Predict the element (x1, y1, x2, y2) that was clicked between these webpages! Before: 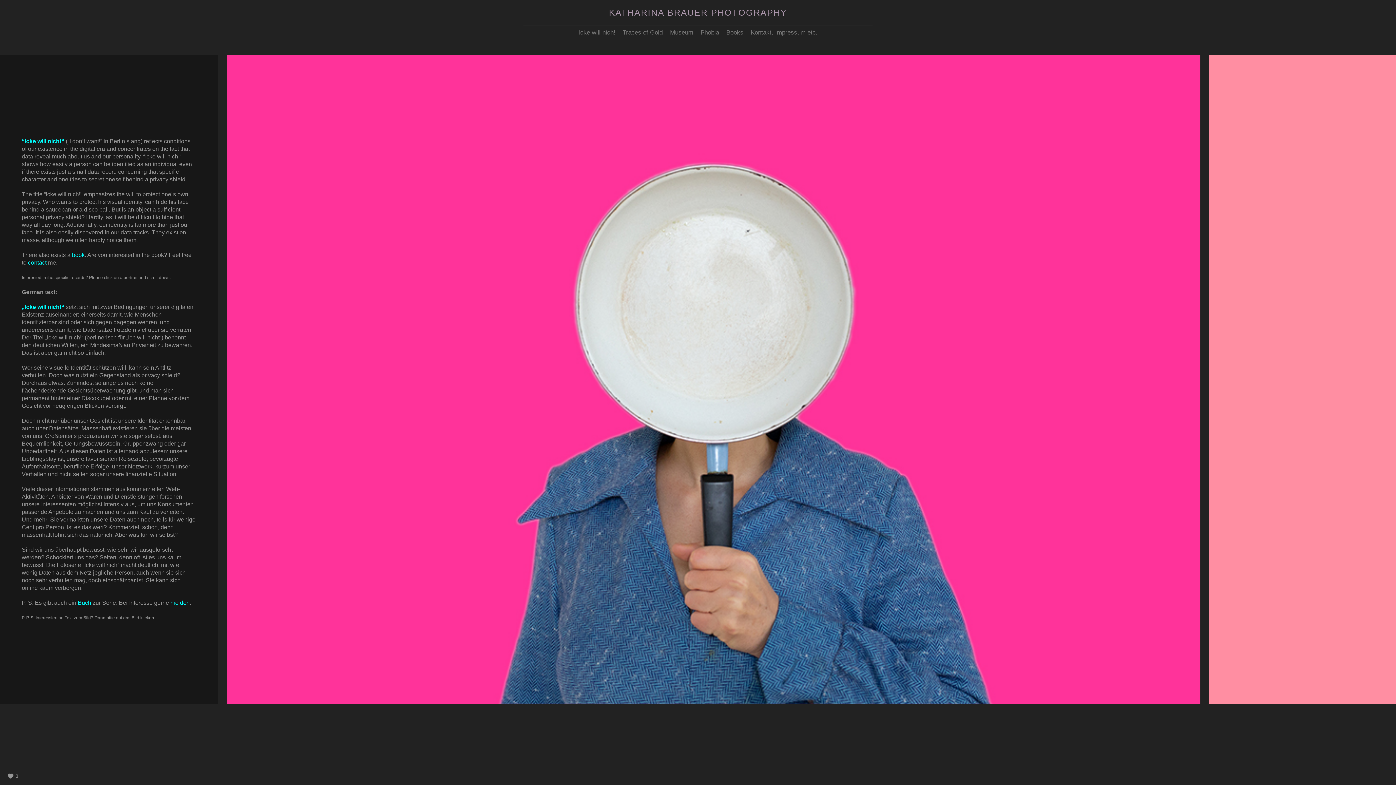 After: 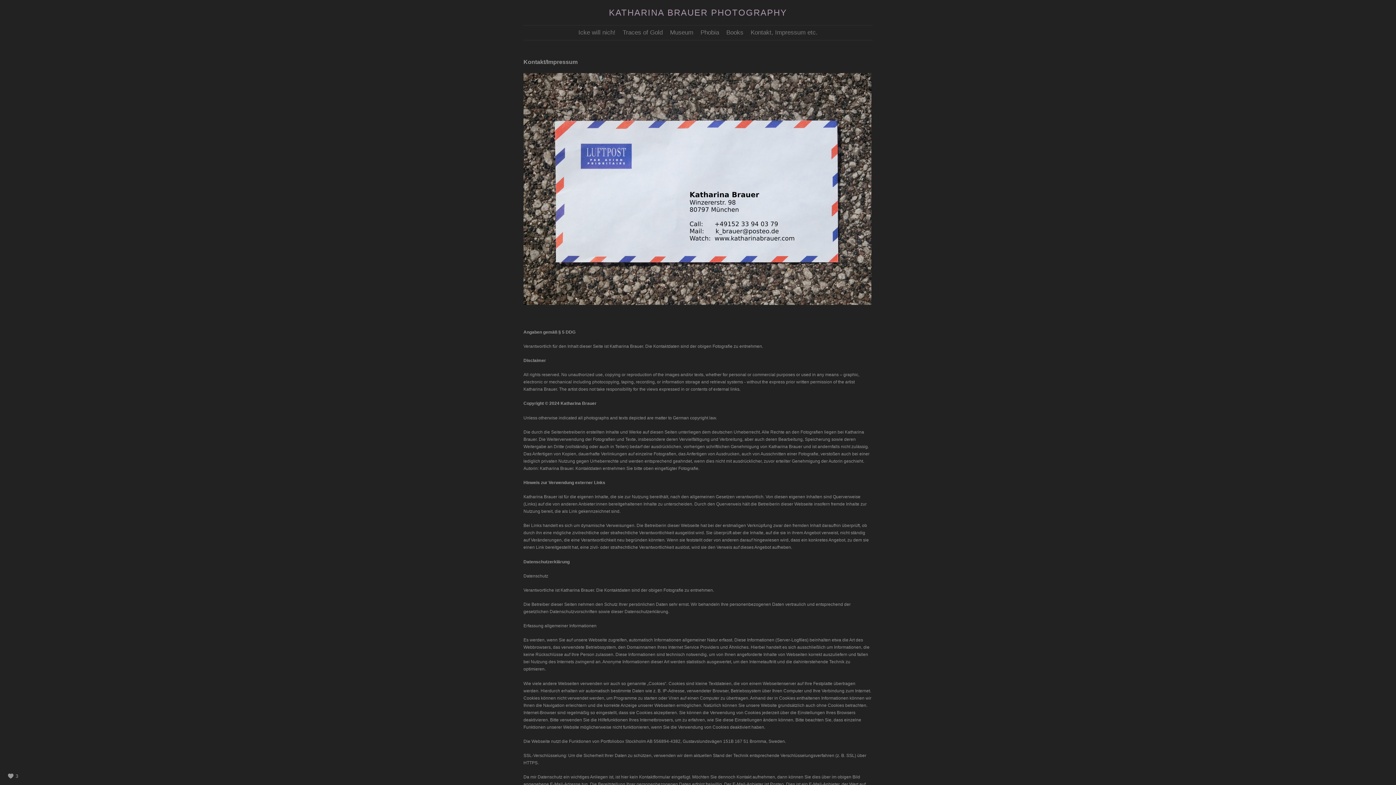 Action: bbox: (170, 599, 189, 606) label: melden